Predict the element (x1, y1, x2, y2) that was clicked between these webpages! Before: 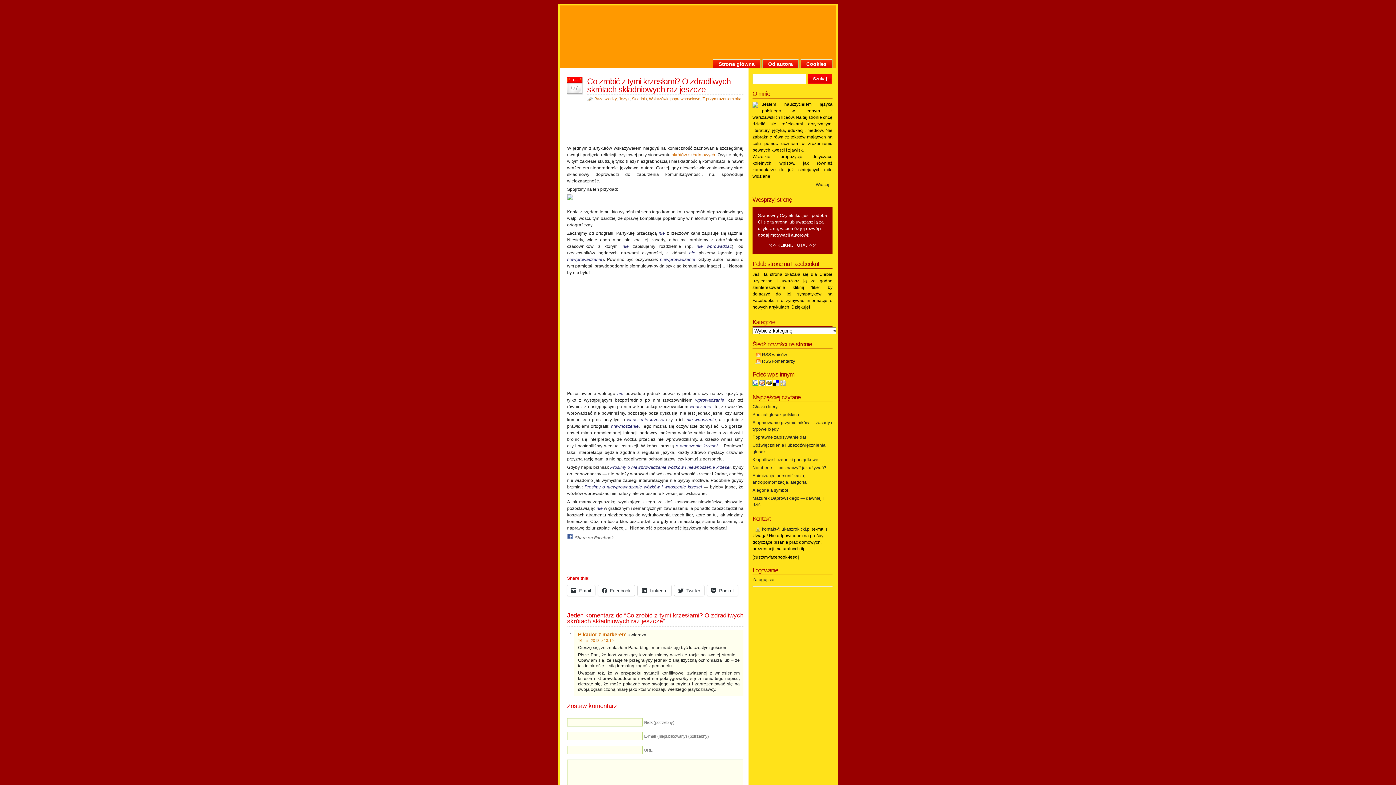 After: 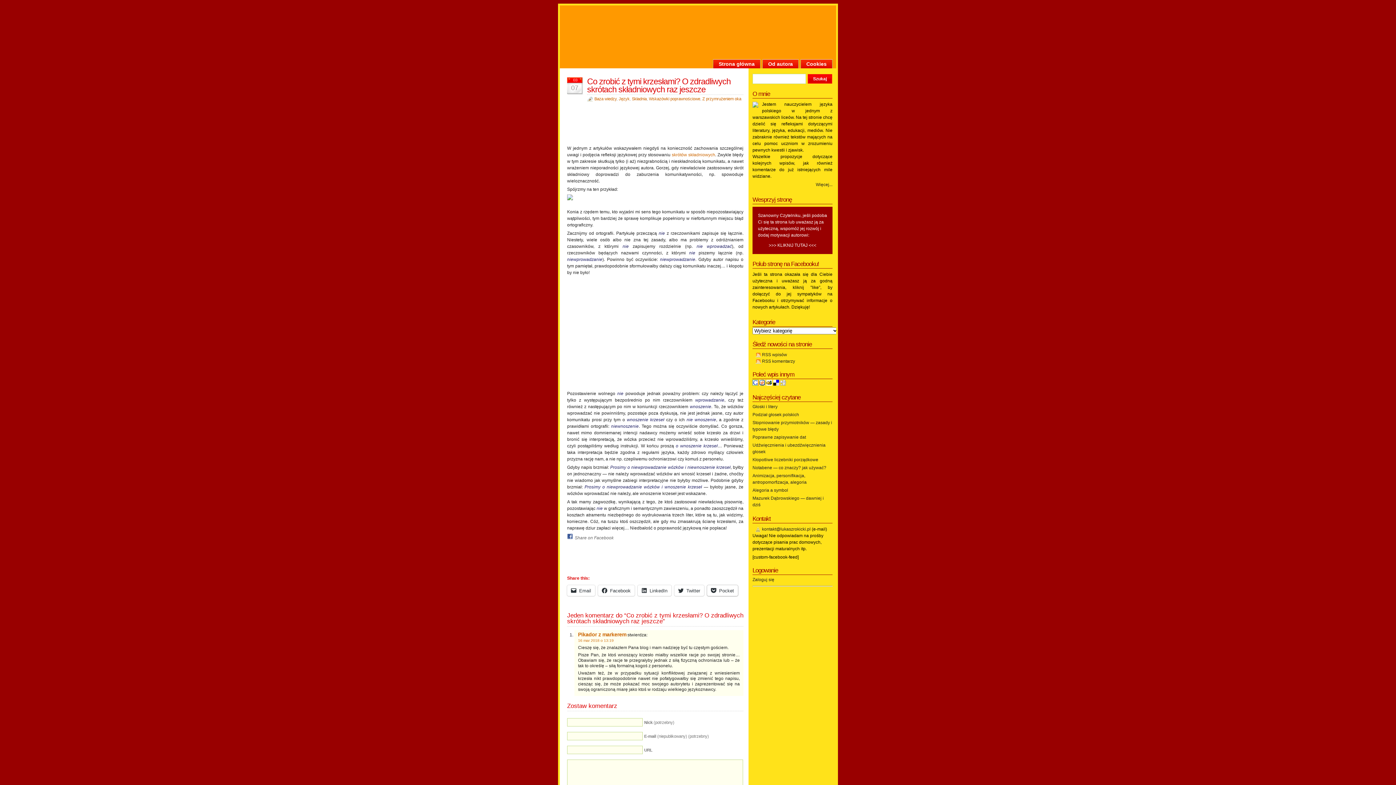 Action: bbox: (707, 585, 738, 596) label: Pocket